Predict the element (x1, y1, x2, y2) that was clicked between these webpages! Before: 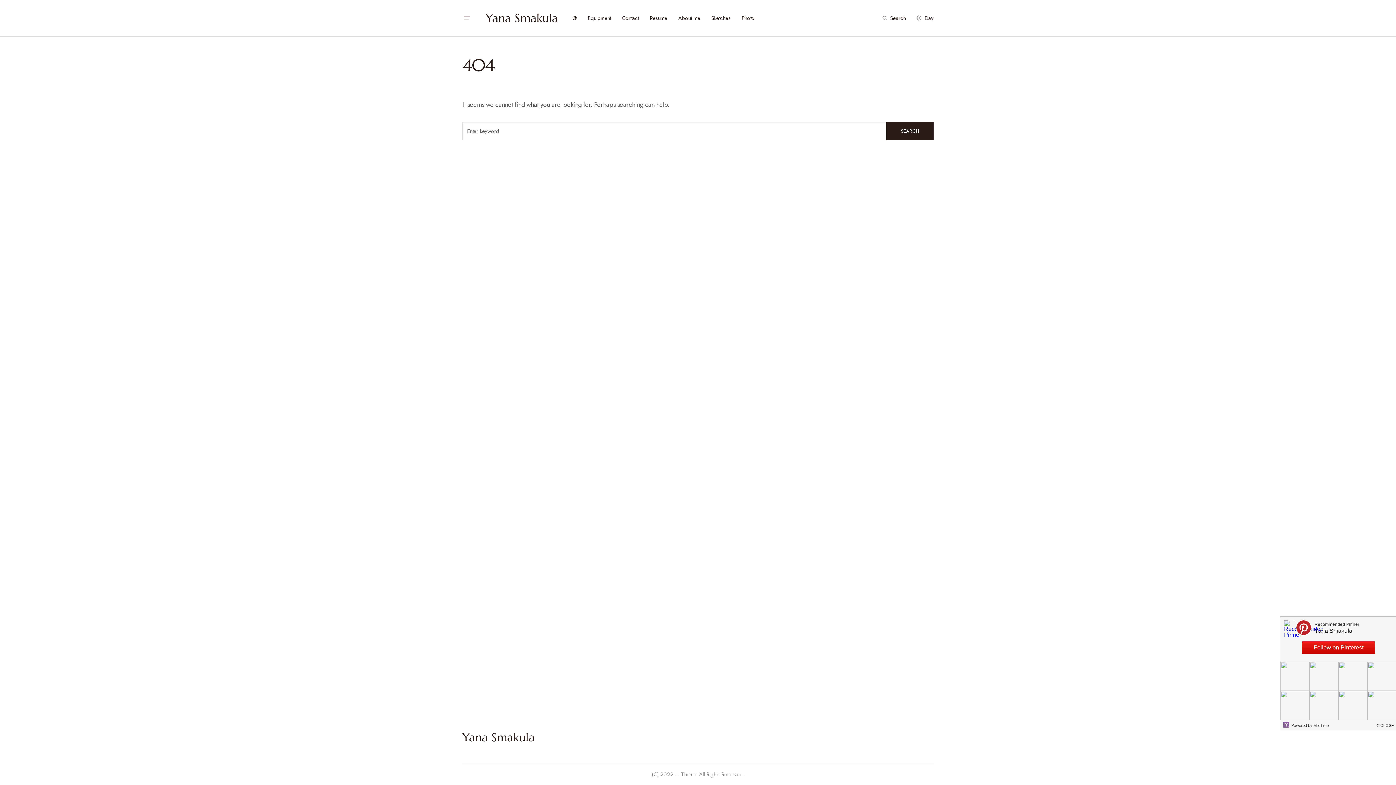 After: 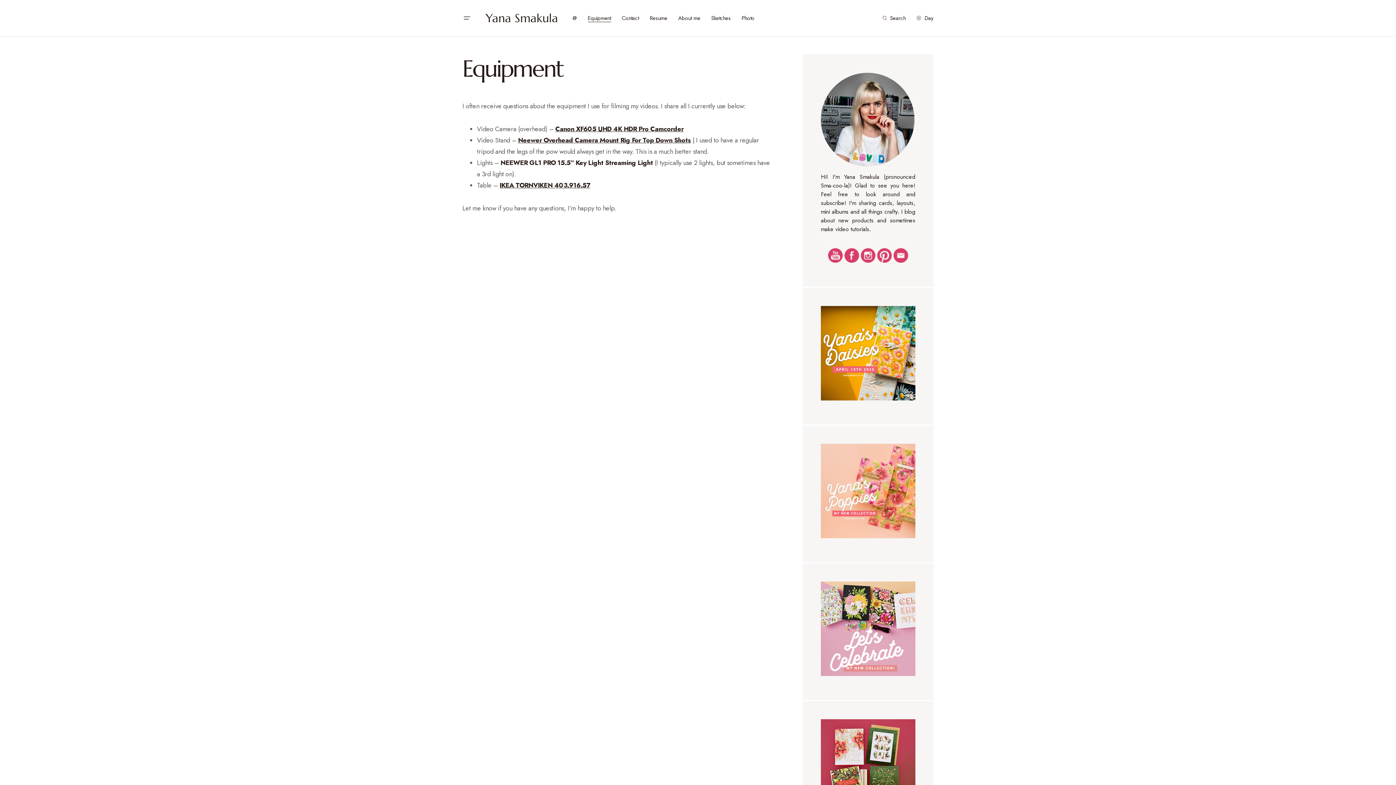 Action: bbox: (587, 0, 611, 36) label: Equipment